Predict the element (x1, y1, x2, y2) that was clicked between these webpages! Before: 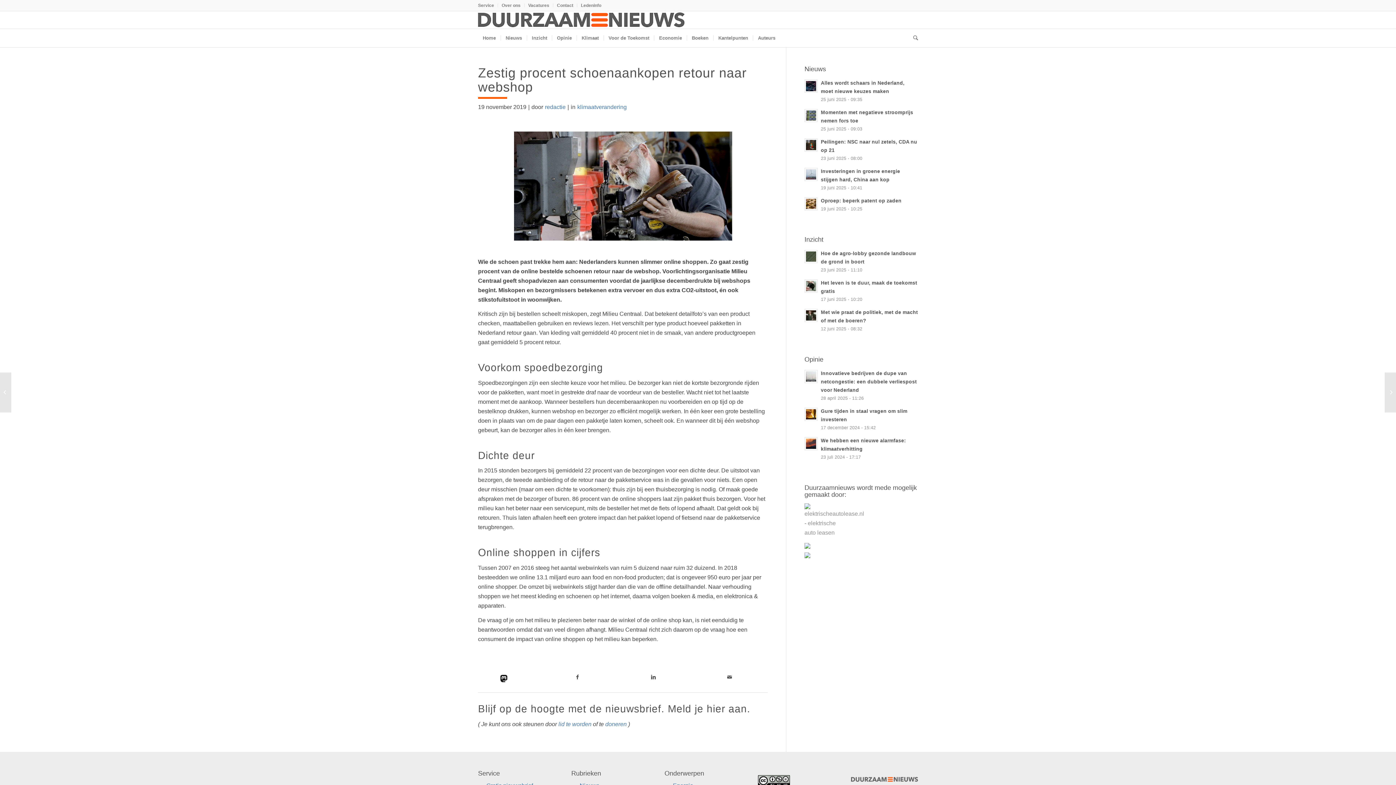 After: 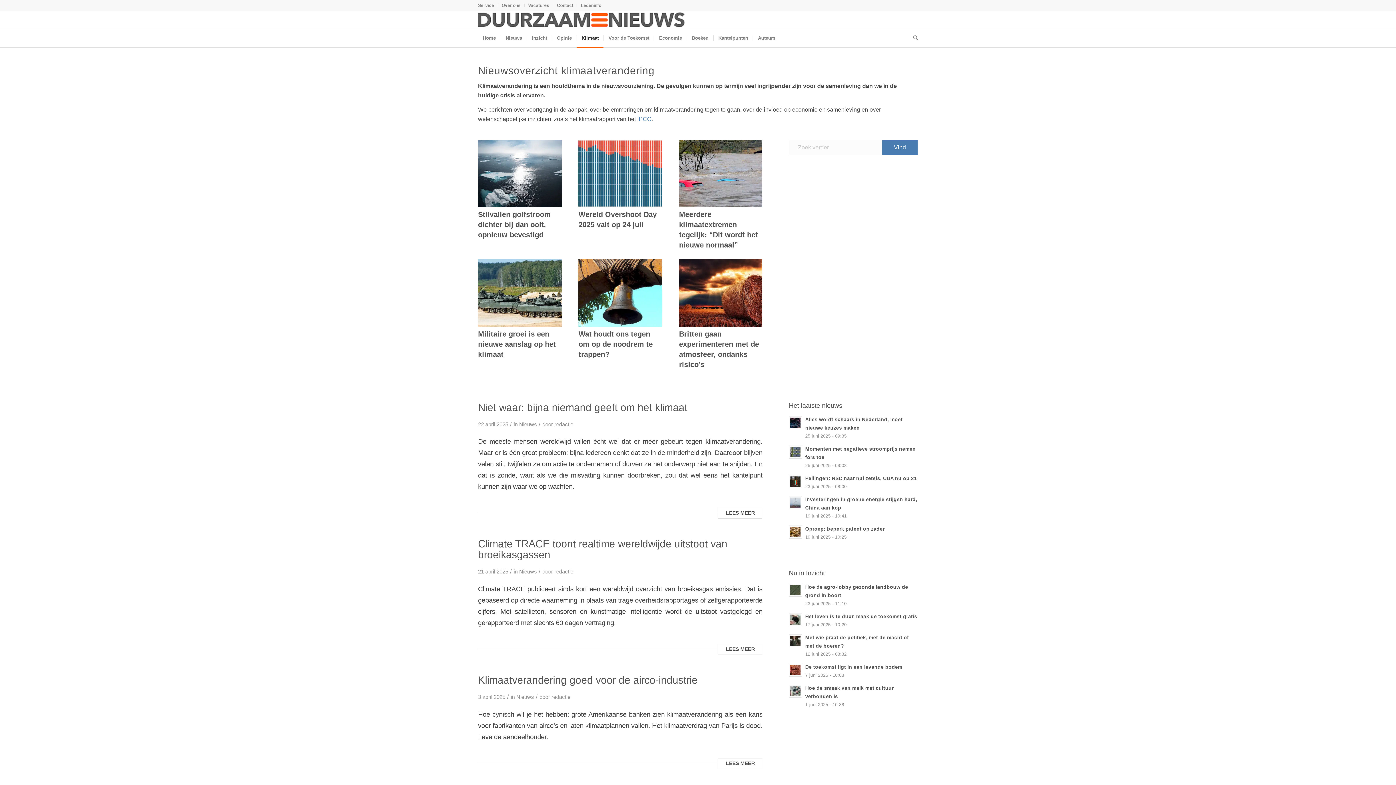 Action: bbox: (576, 29, 603, 47) label: Klimaat